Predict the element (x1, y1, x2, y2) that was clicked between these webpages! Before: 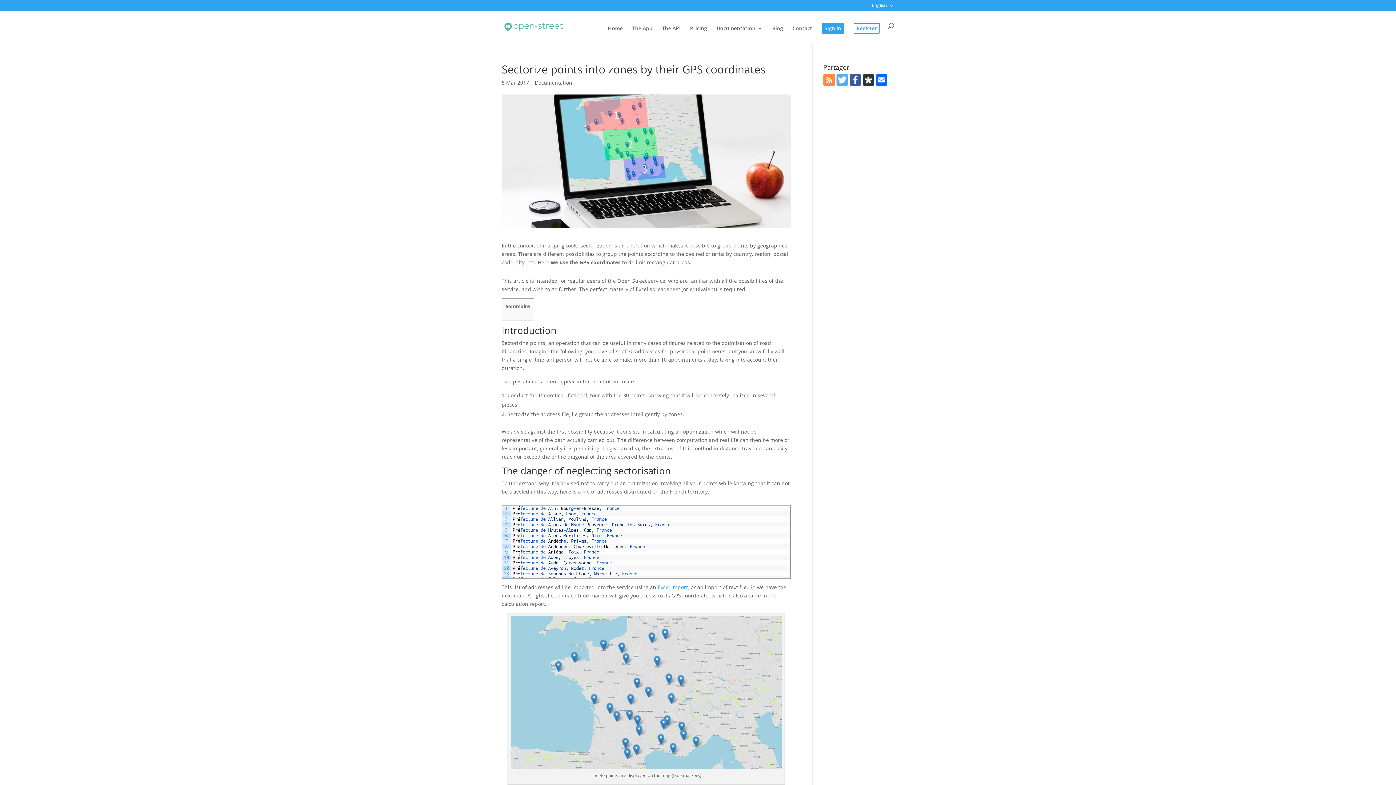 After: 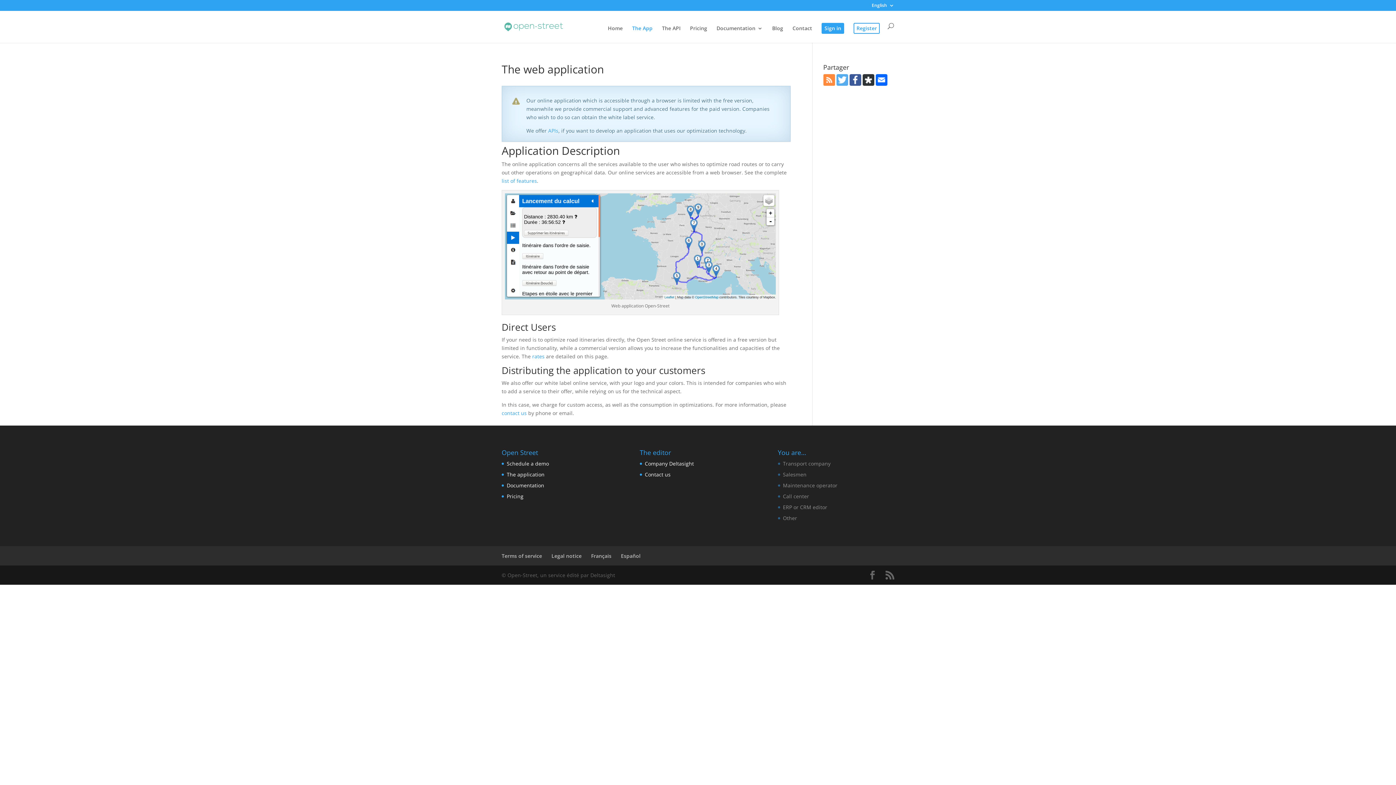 Action: bbox: (632, 25, 652, 42) label: The App